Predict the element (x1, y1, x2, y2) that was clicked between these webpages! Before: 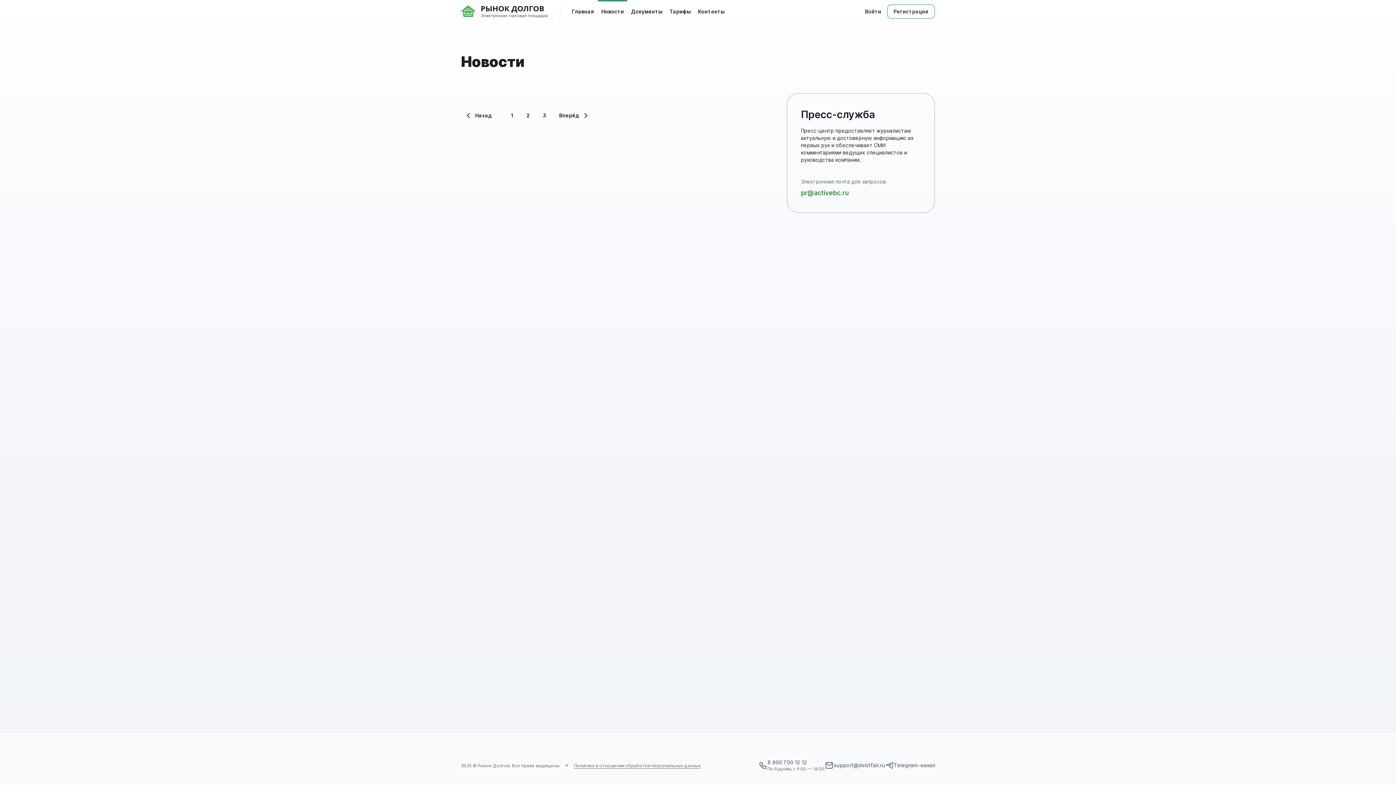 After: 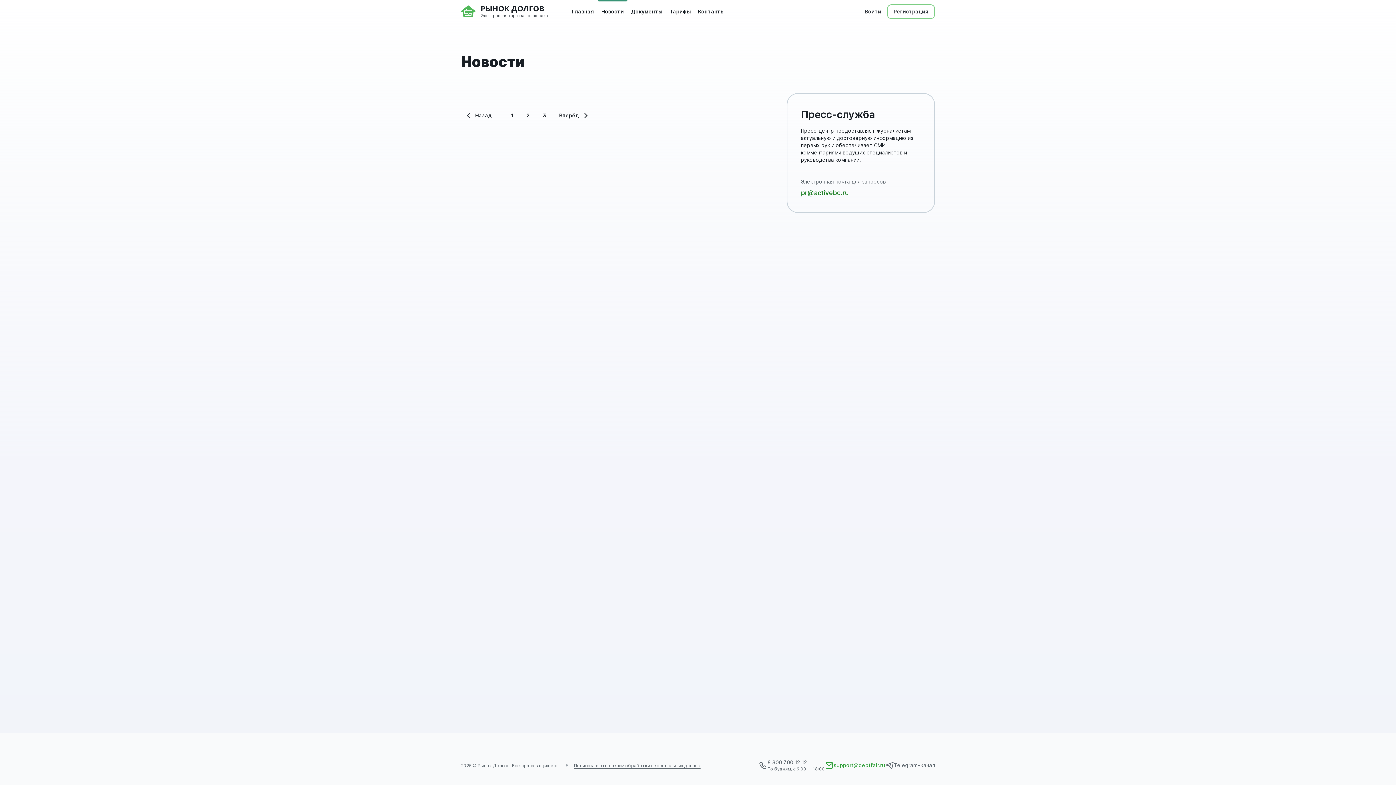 Action: bbox: (825, 761, 885, 770) label: Контактная почта